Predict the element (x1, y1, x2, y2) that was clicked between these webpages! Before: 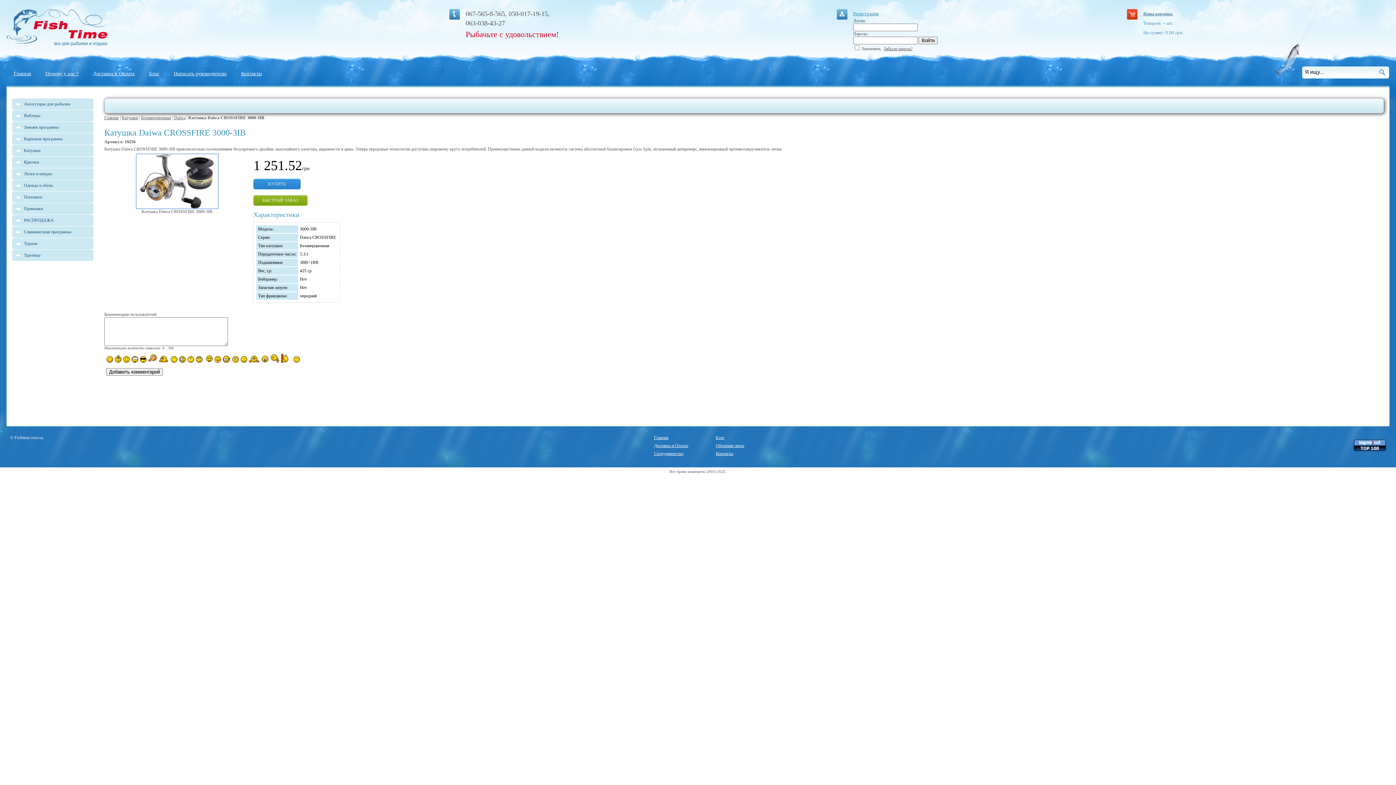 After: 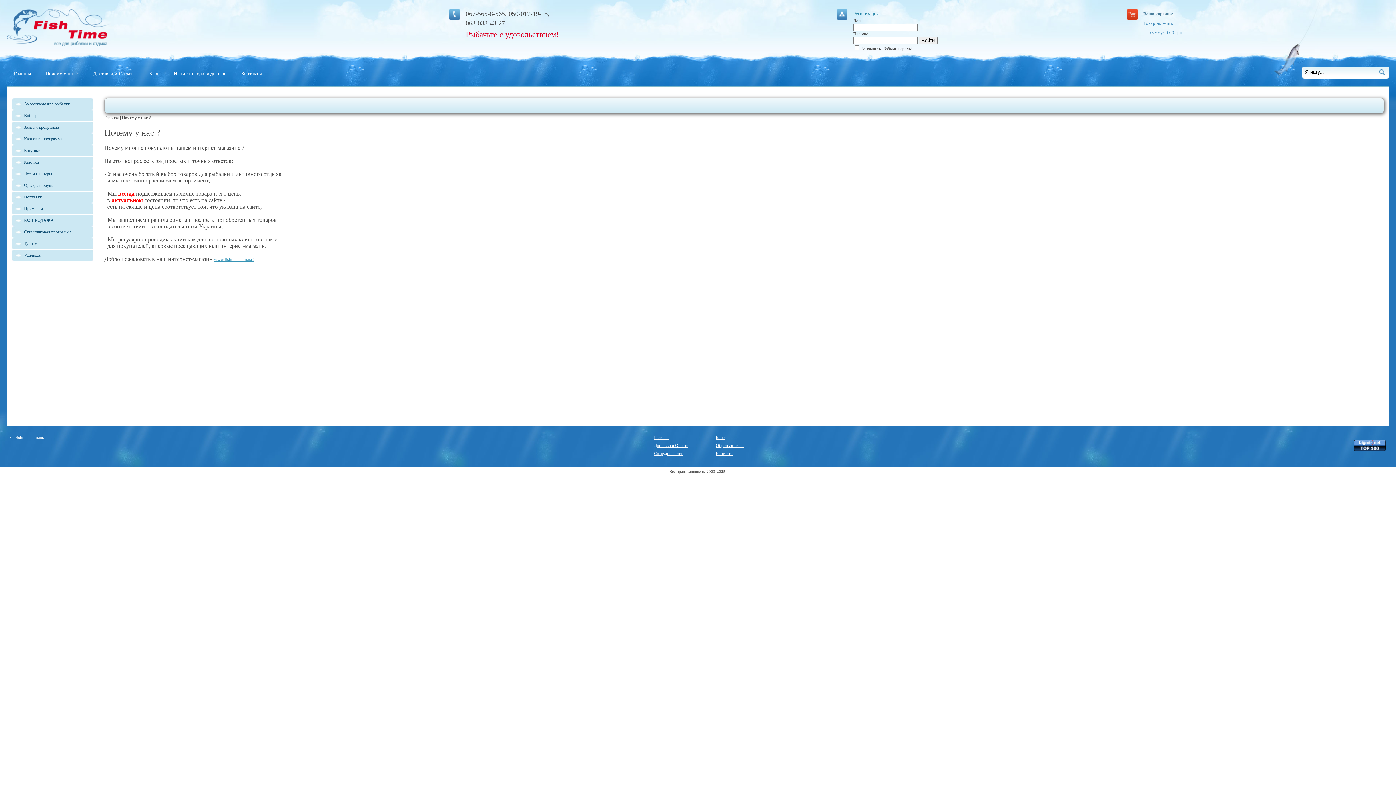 Action: bbox: (41, 65, 82, 87) label: Почему у нас ?